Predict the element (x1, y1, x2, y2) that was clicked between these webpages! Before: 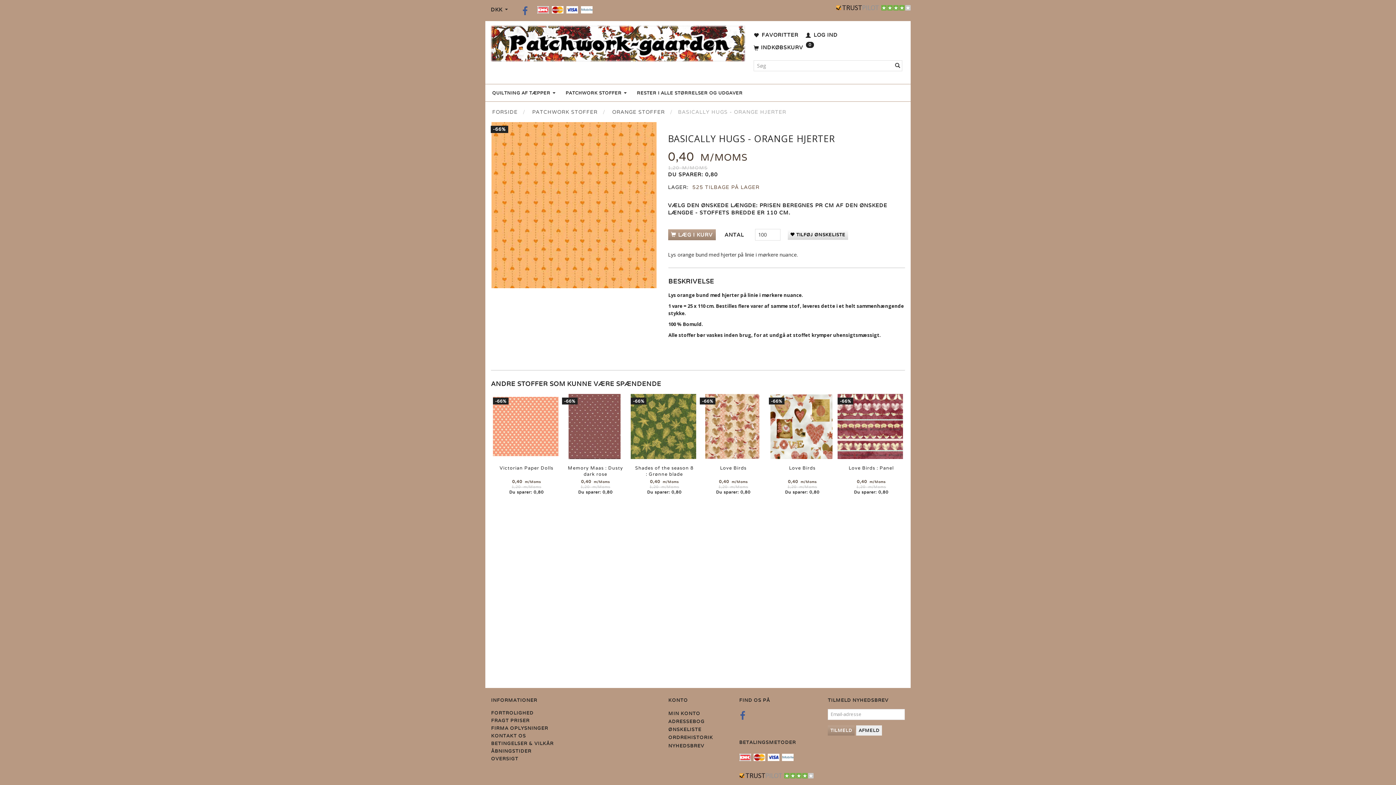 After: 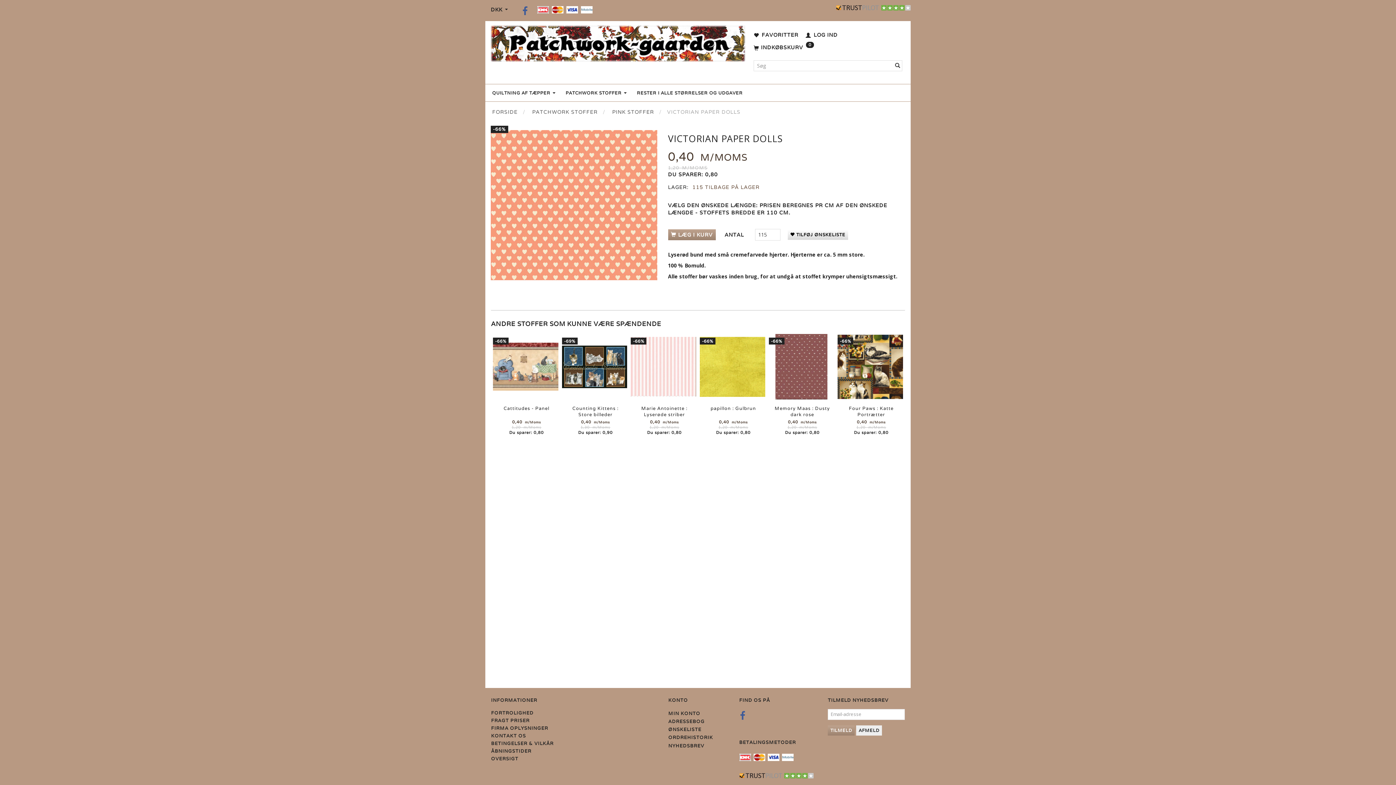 Action: bbox: (493, 394, 558, 459)